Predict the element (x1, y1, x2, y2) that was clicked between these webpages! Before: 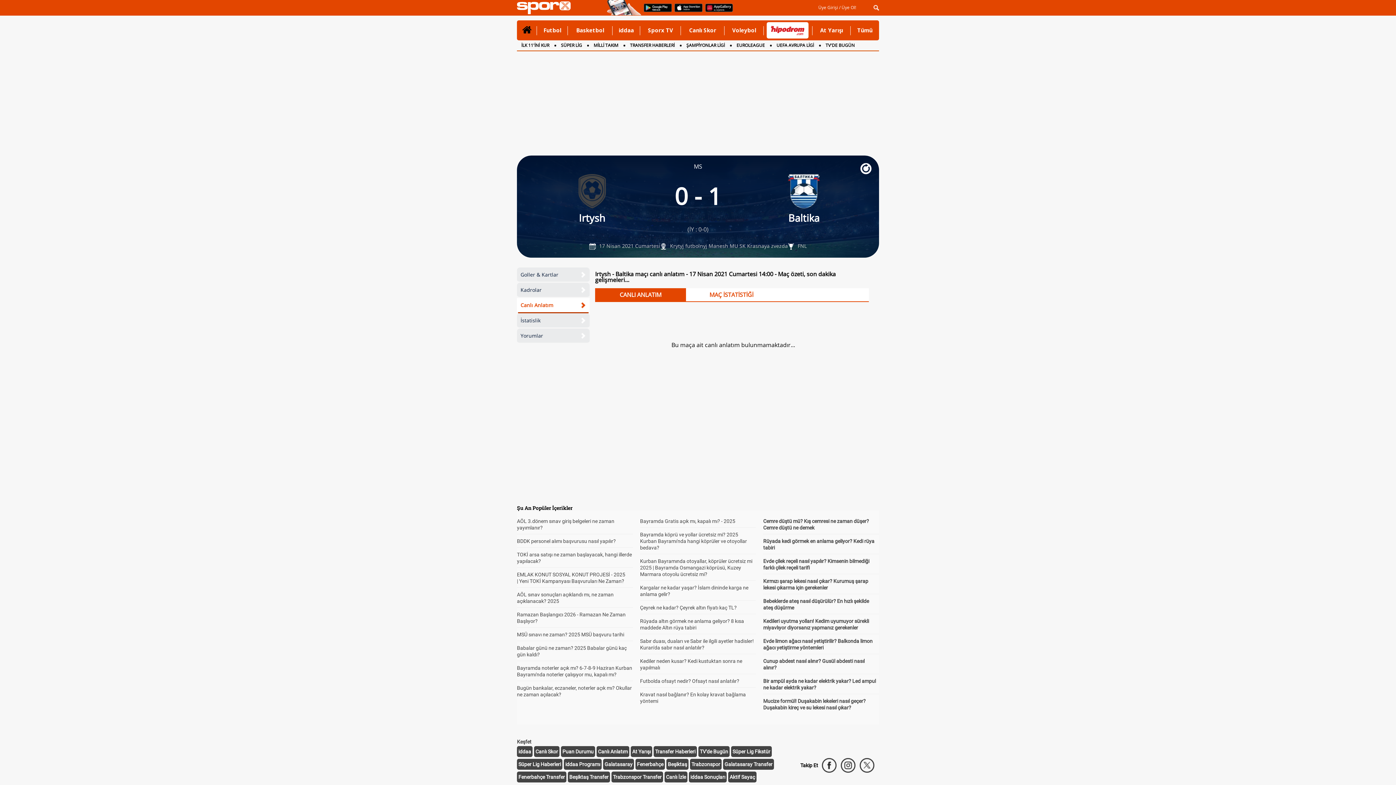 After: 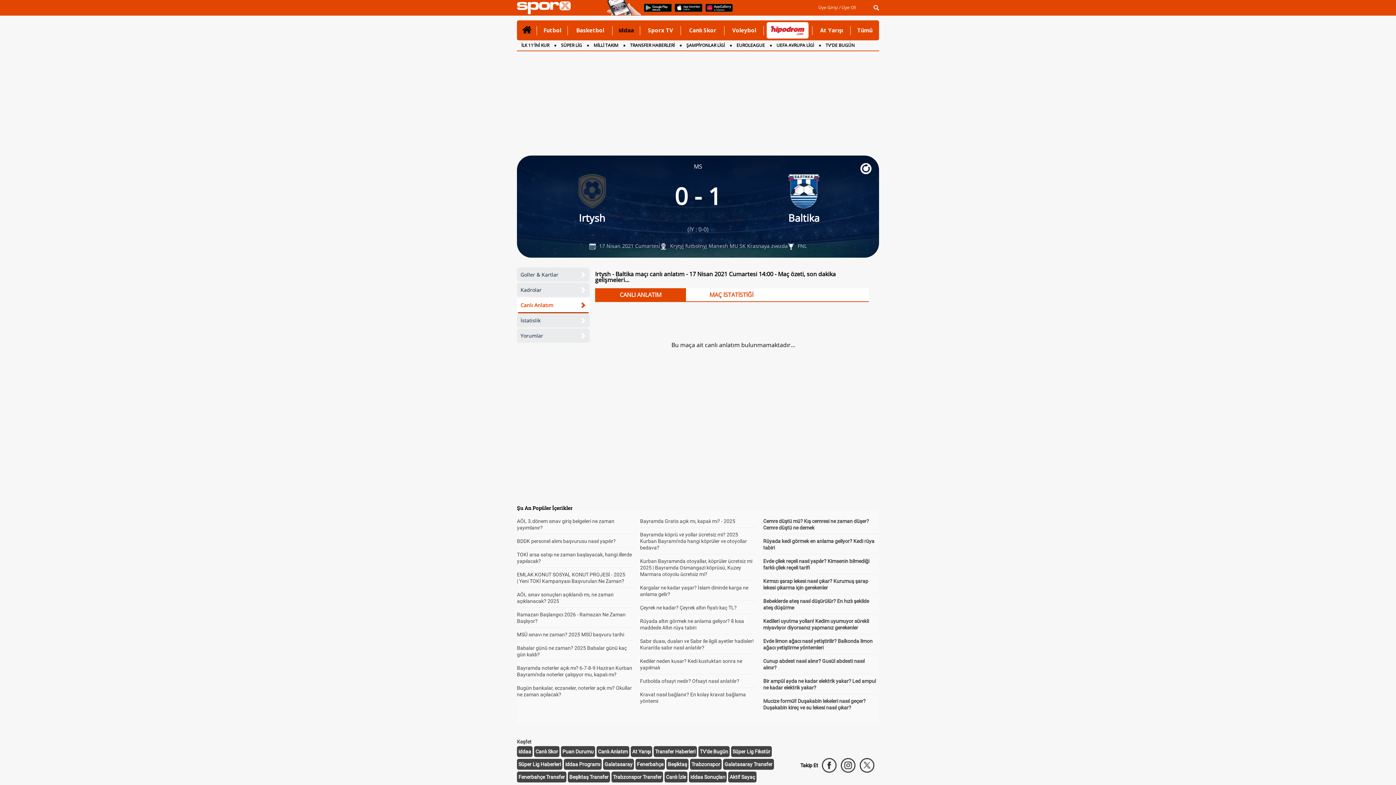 Action: bbox: (615, 20, 637, 40) label: iddaa